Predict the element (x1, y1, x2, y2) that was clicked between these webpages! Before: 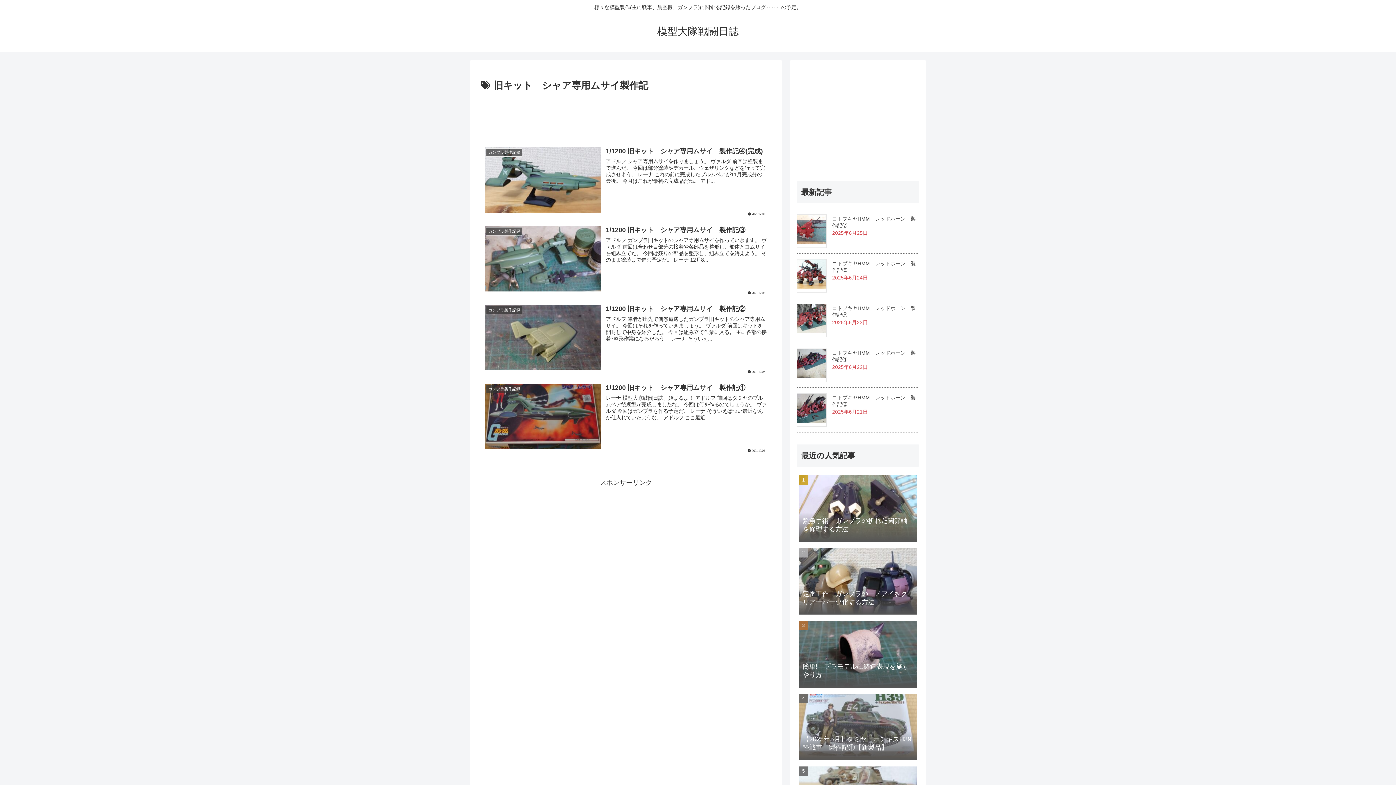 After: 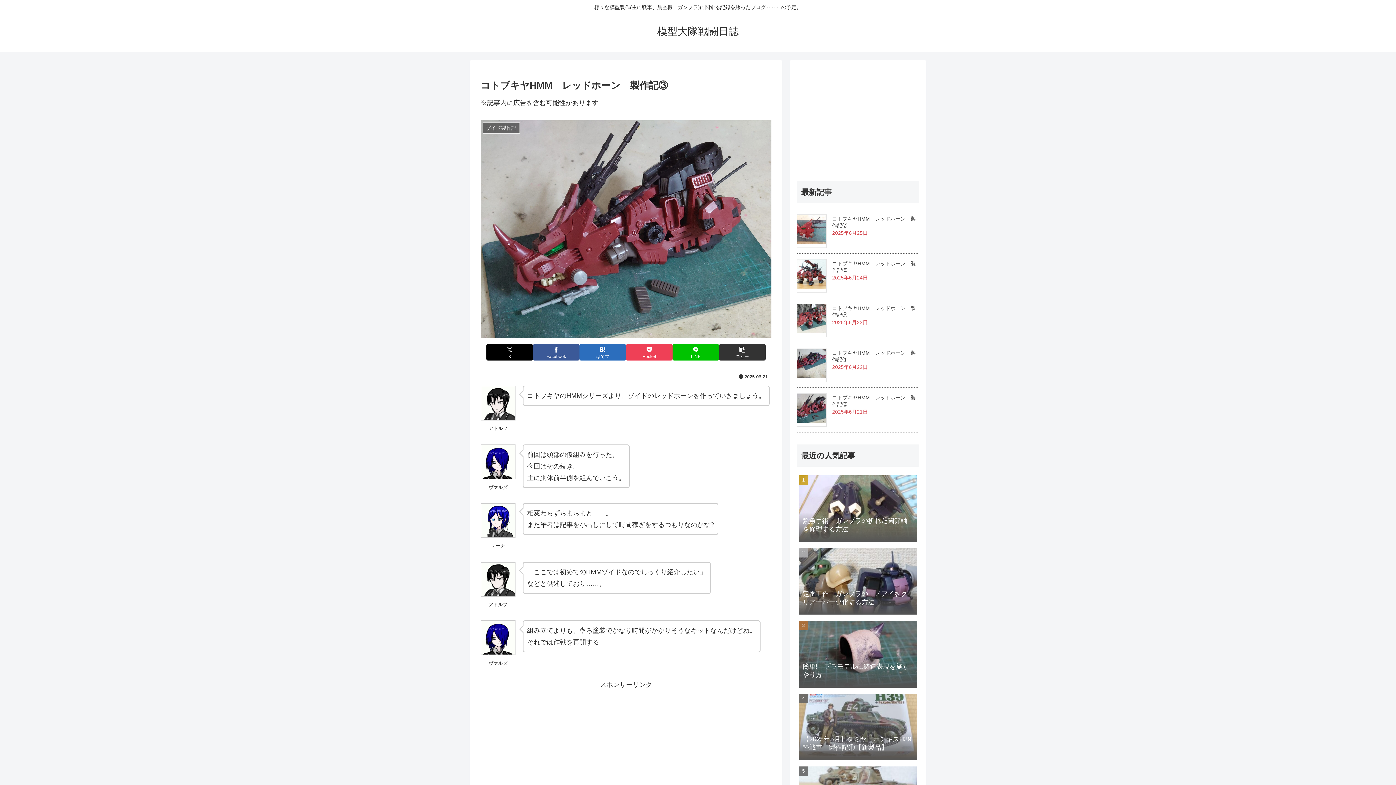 Action: bbox: (797, 393, 826, 426)